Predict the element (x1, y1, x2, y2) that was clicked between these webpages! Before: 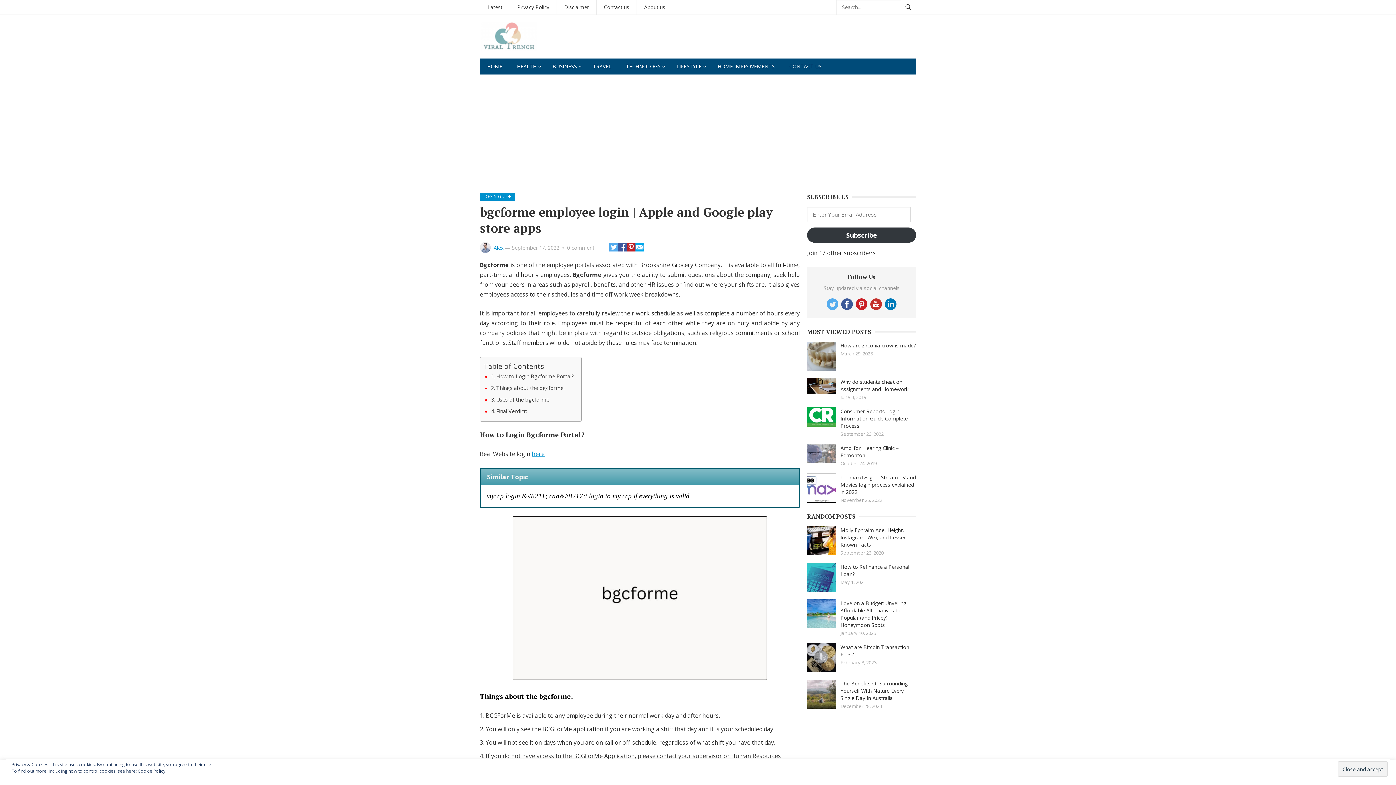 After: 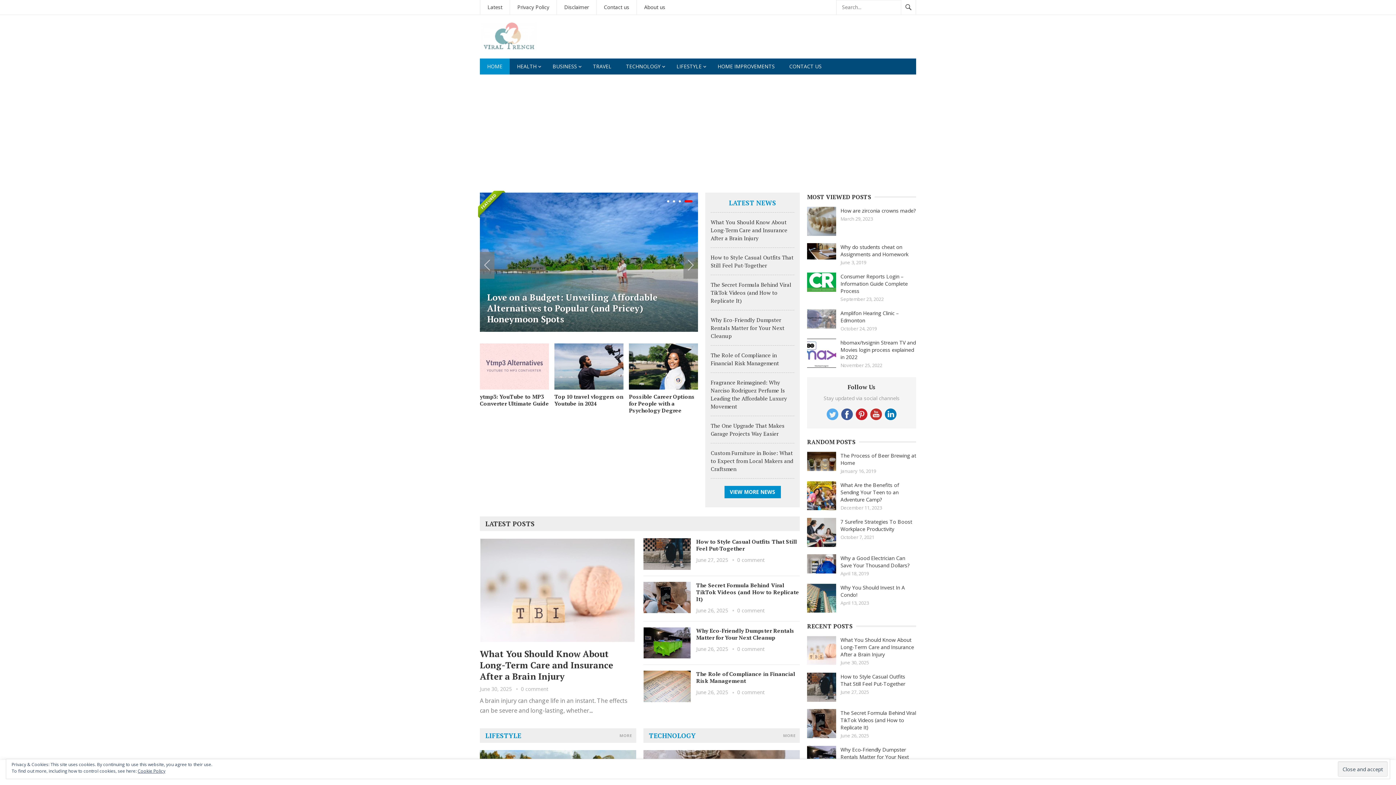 Action: bbox: (480, 58, 509, 74) label: HOME